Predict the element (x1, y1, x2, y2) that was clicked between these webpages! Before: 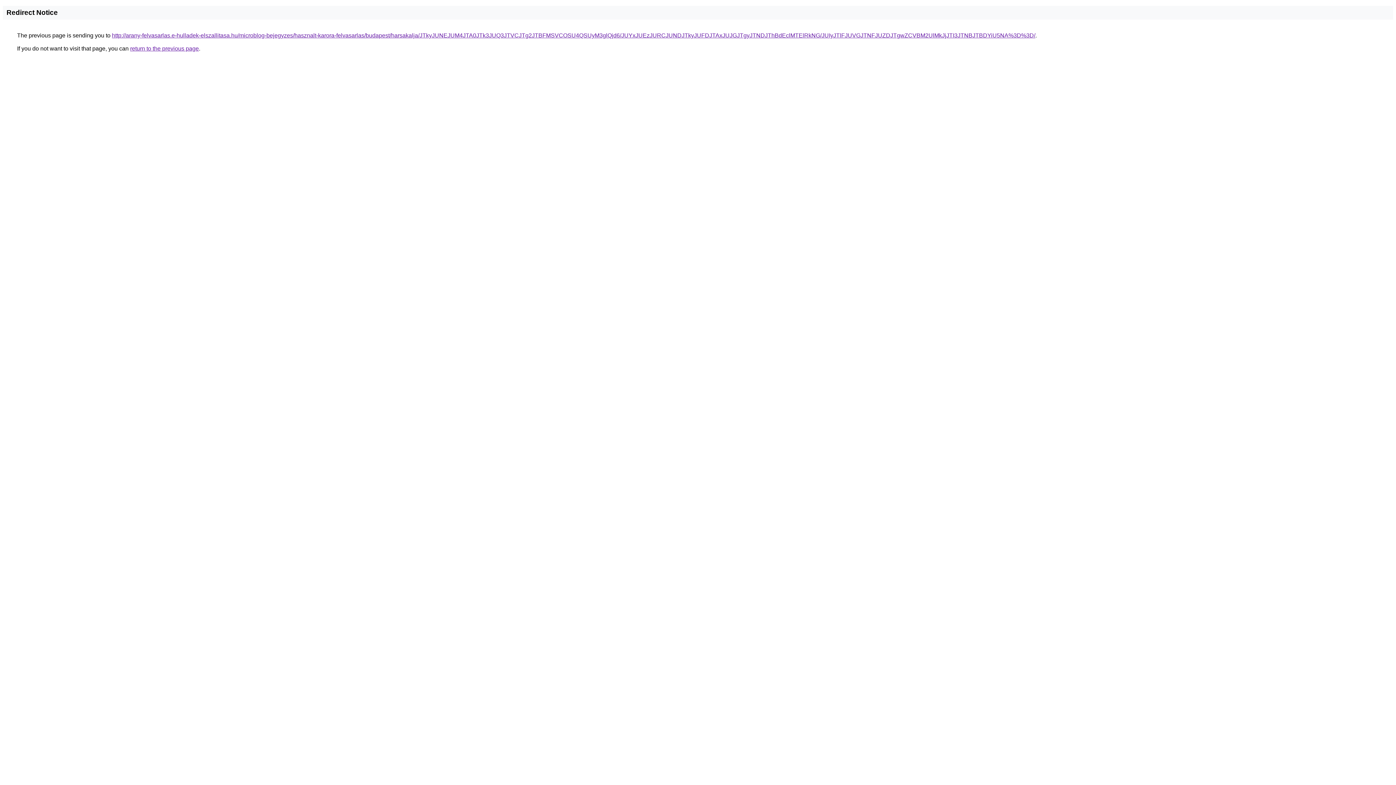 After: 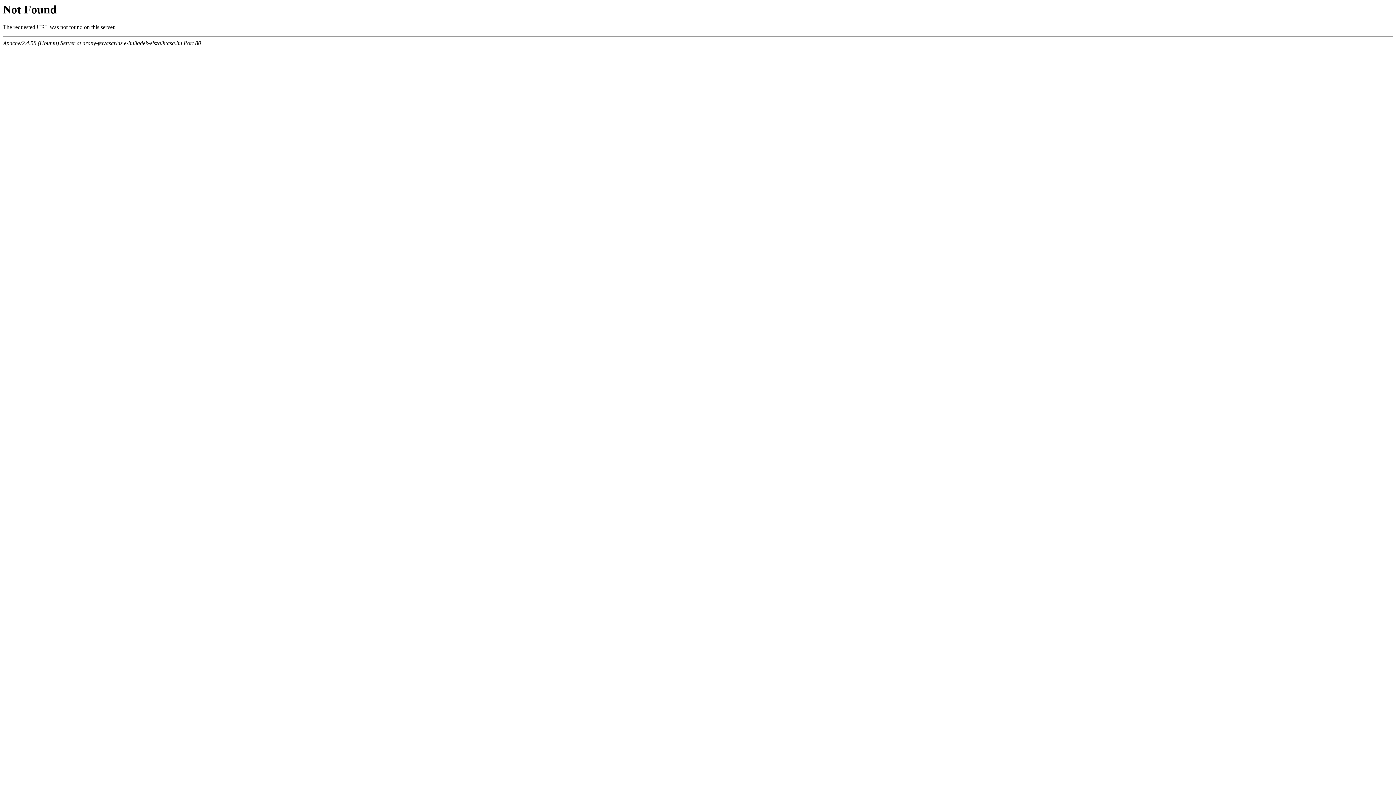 Action: label: http://arany-felvasarlas.e-hulladek-elszallitasa.hu/microblog-bejegyzes/hasznalt-karora-felvasarlas/budapest/harsakalja/JTkyJUNEJUM4JTA0JTk3JUQ3JTVCJTg2JTBFMSVCOSU4QSUyM3glQjd6/JUYxJUEzJURCJUNDJTkyJUFDJTAxJUJGJTgyJTNDJThBdEclMTElRkNG/JUIyJTlFJUVGJTNFJUZDJTgwZCVBM2UlMkJjJTI3JTNBJTBDYiU5NA%3D%3D/ bbox: (112, 32, 1035, 38)